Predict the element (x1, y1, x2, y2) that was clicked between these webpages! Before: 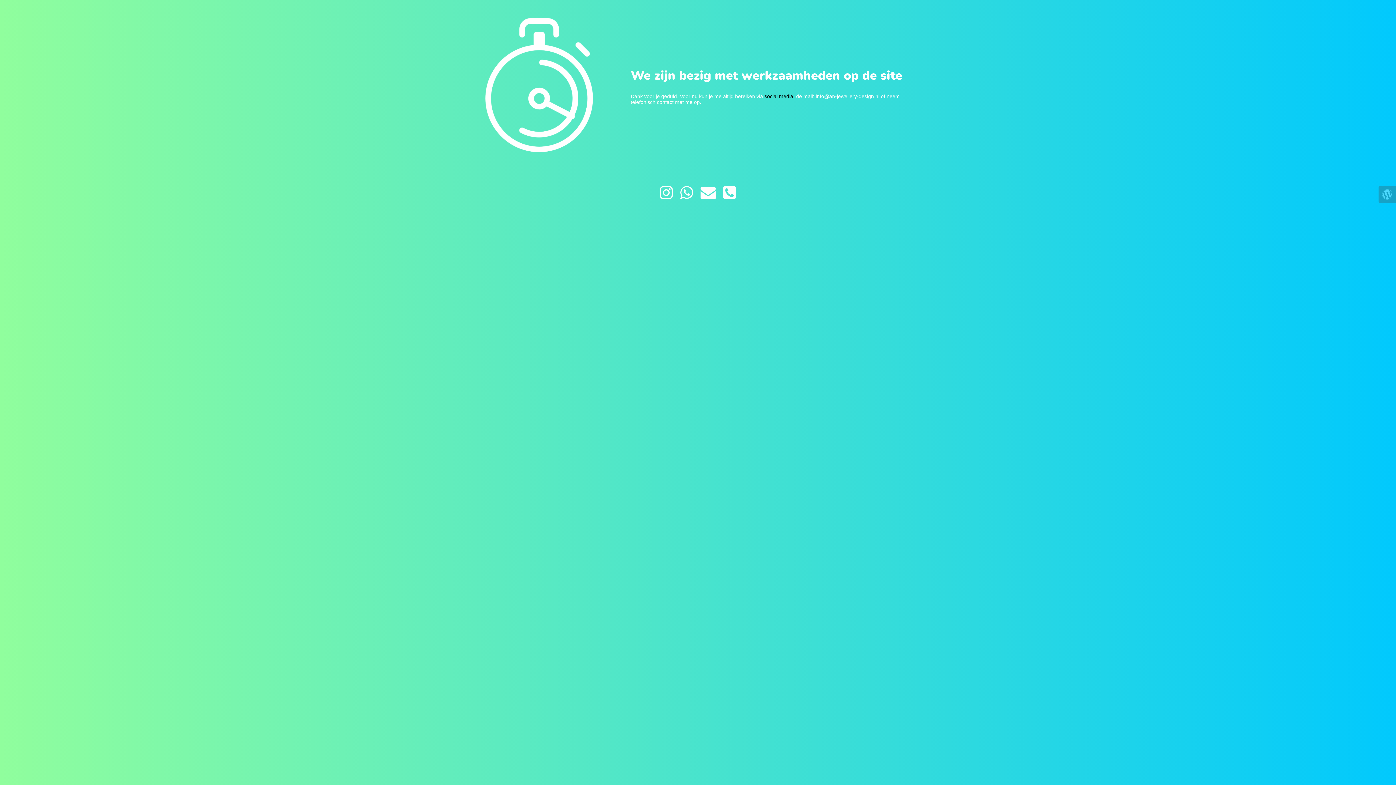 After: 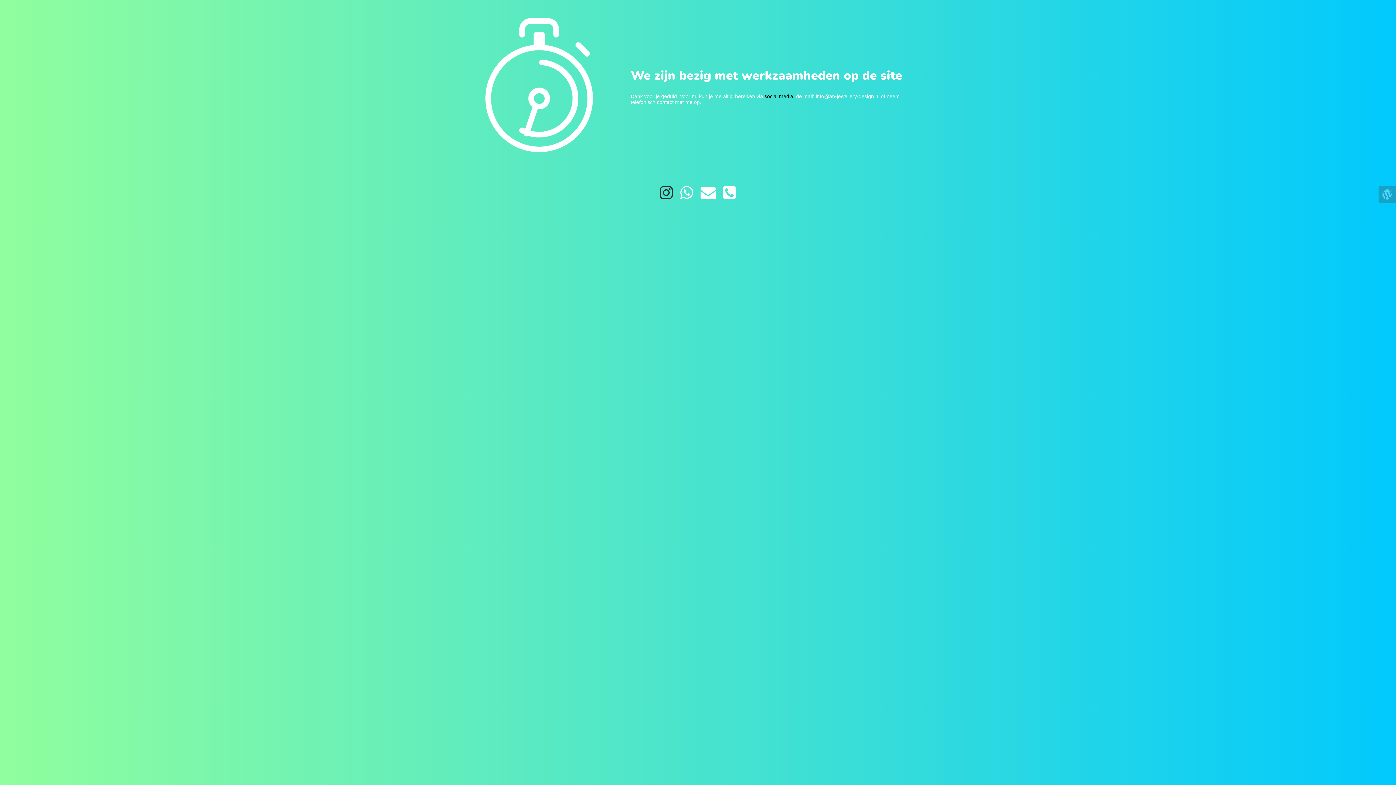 Action: bbox: (656, 193, 676, 199)